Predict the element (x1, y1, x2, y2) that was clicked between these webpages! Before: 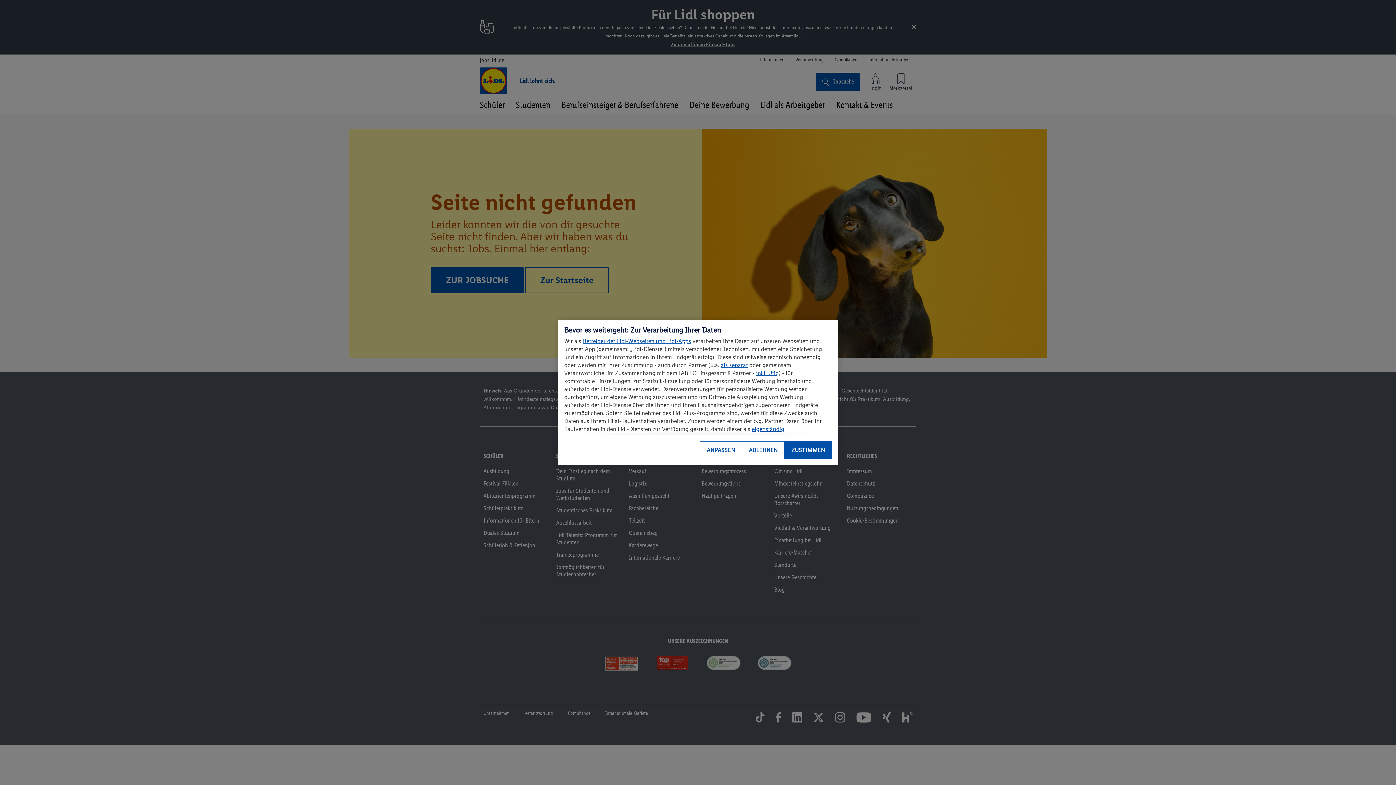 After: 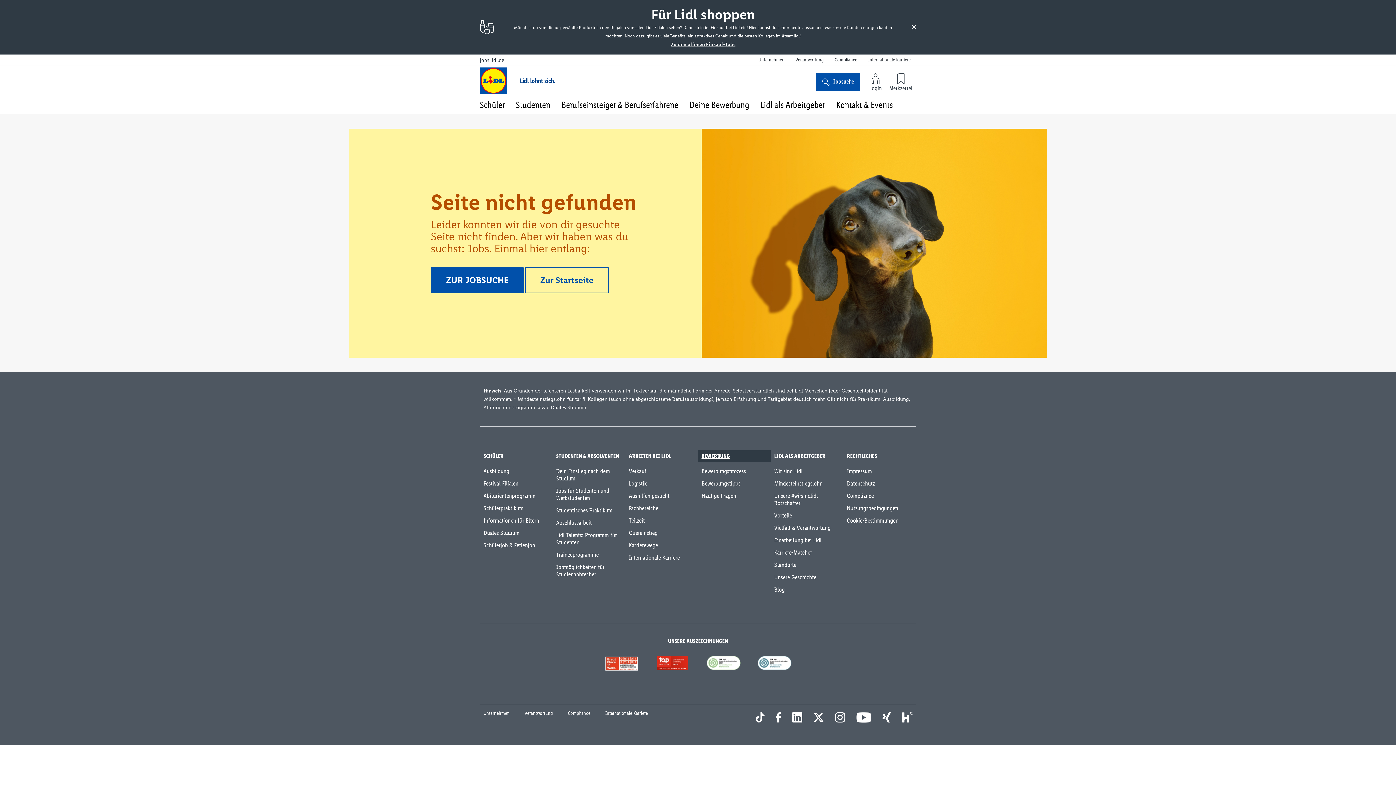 Action: bbox: (742, 441, 784, 459) label: ABLEHNEN